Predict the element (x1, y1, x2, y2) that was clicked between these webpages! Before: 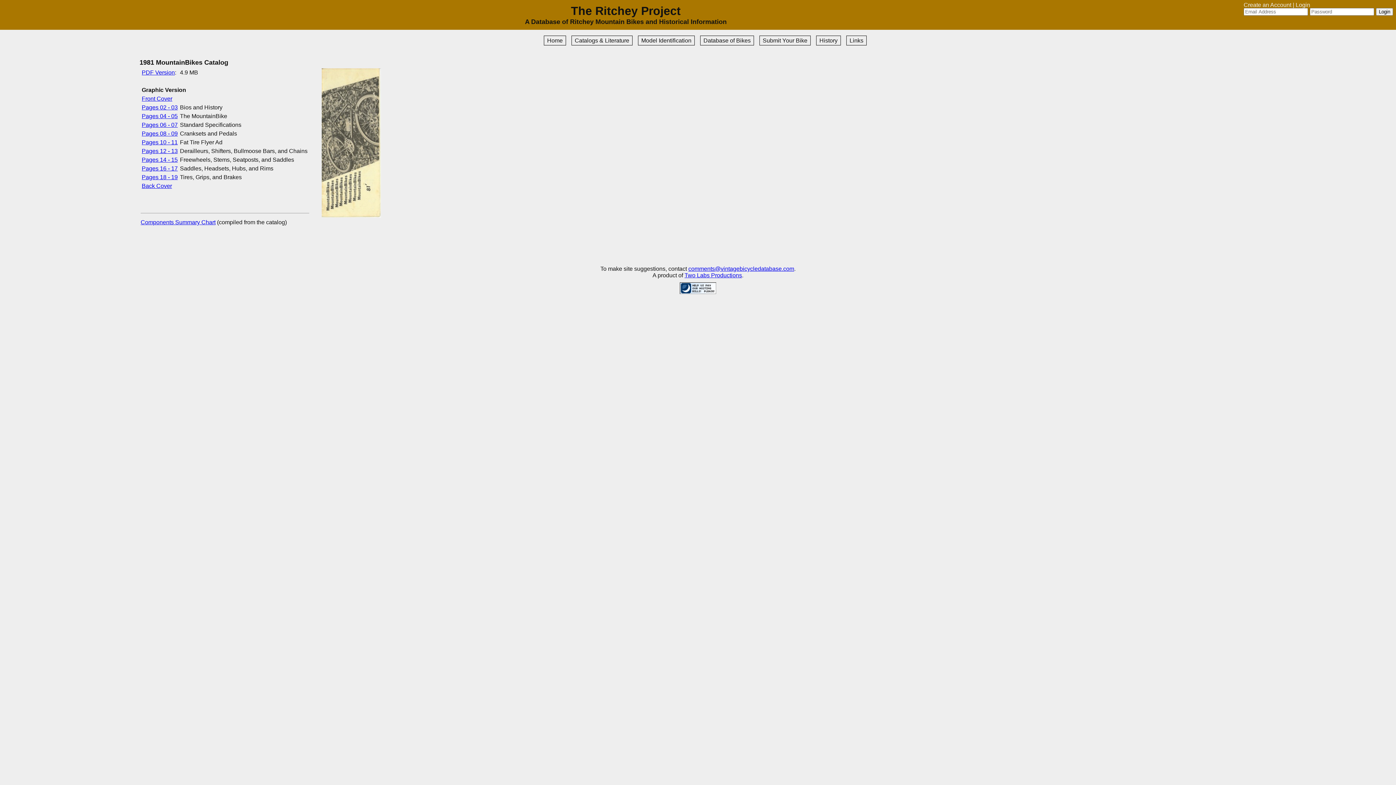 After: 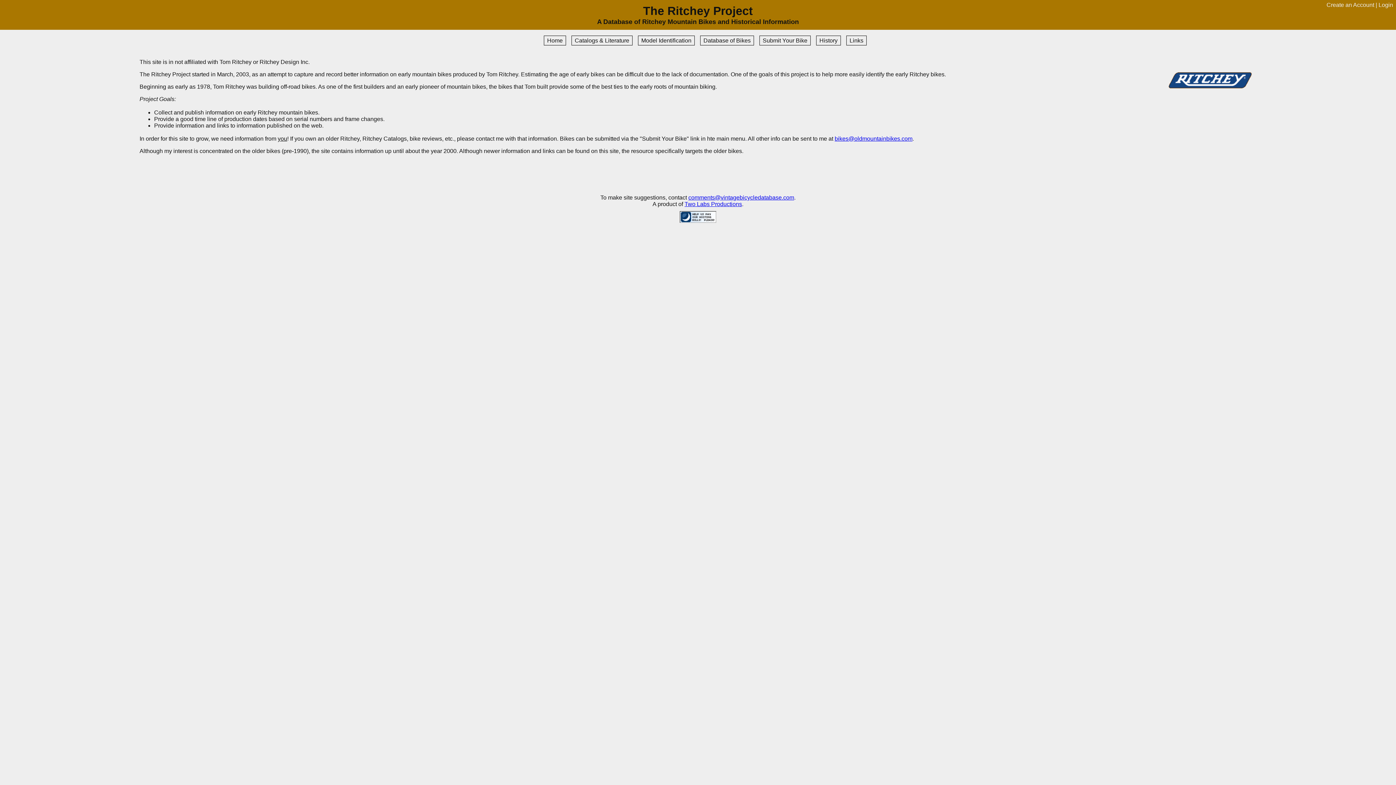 Action: label: Home bbox: (547, 37, 562, 43)